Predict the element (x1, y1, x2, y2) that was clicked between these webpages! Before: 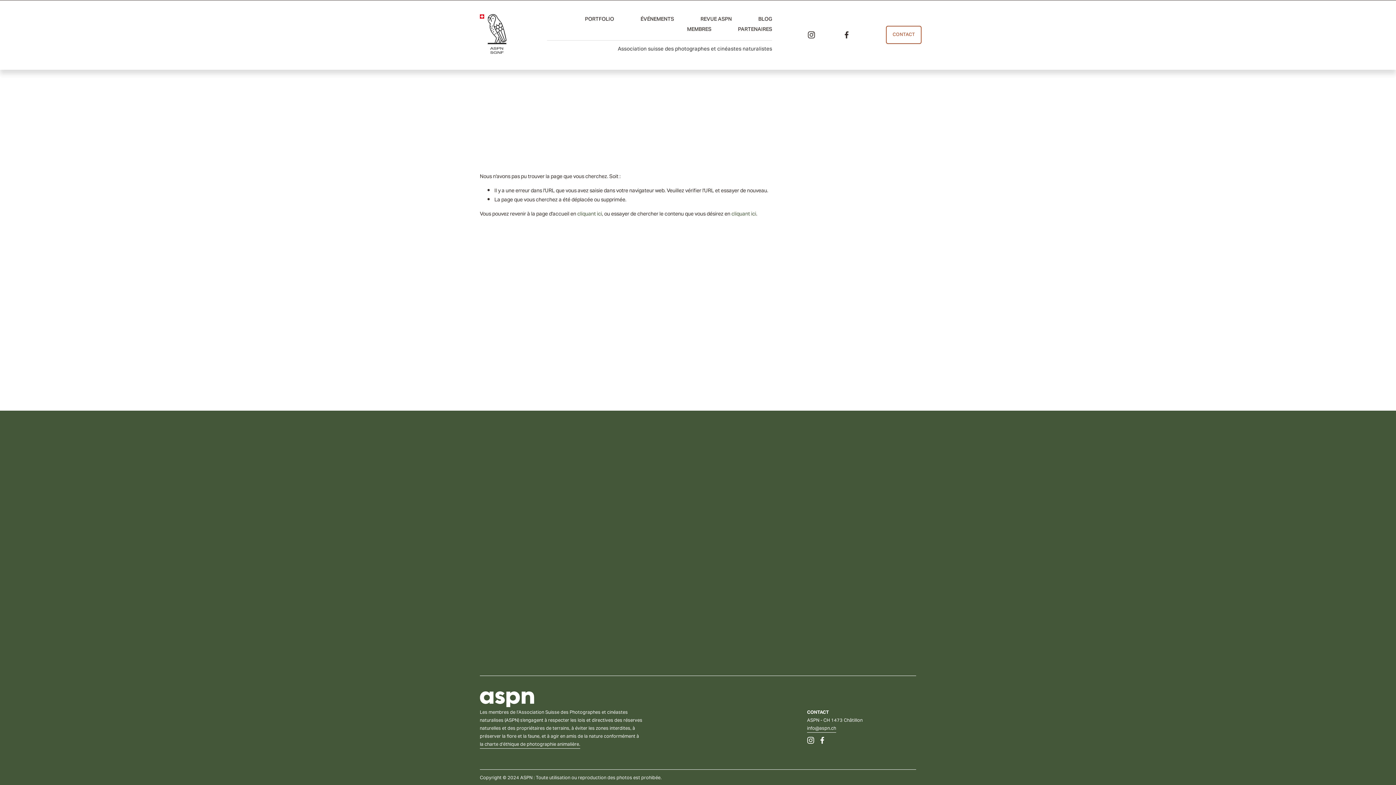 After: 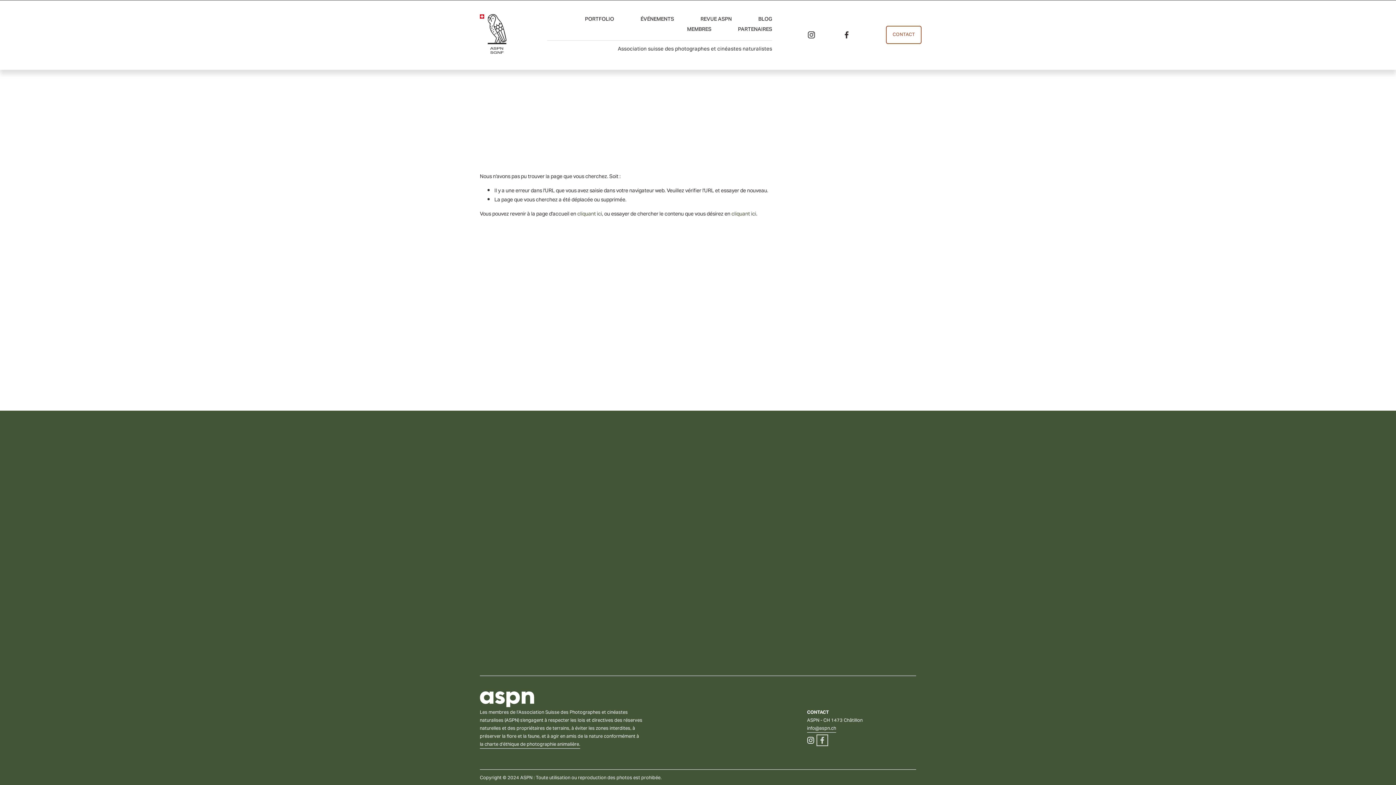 Action: bbox: (818, 737, 826, 744) label: Facebook